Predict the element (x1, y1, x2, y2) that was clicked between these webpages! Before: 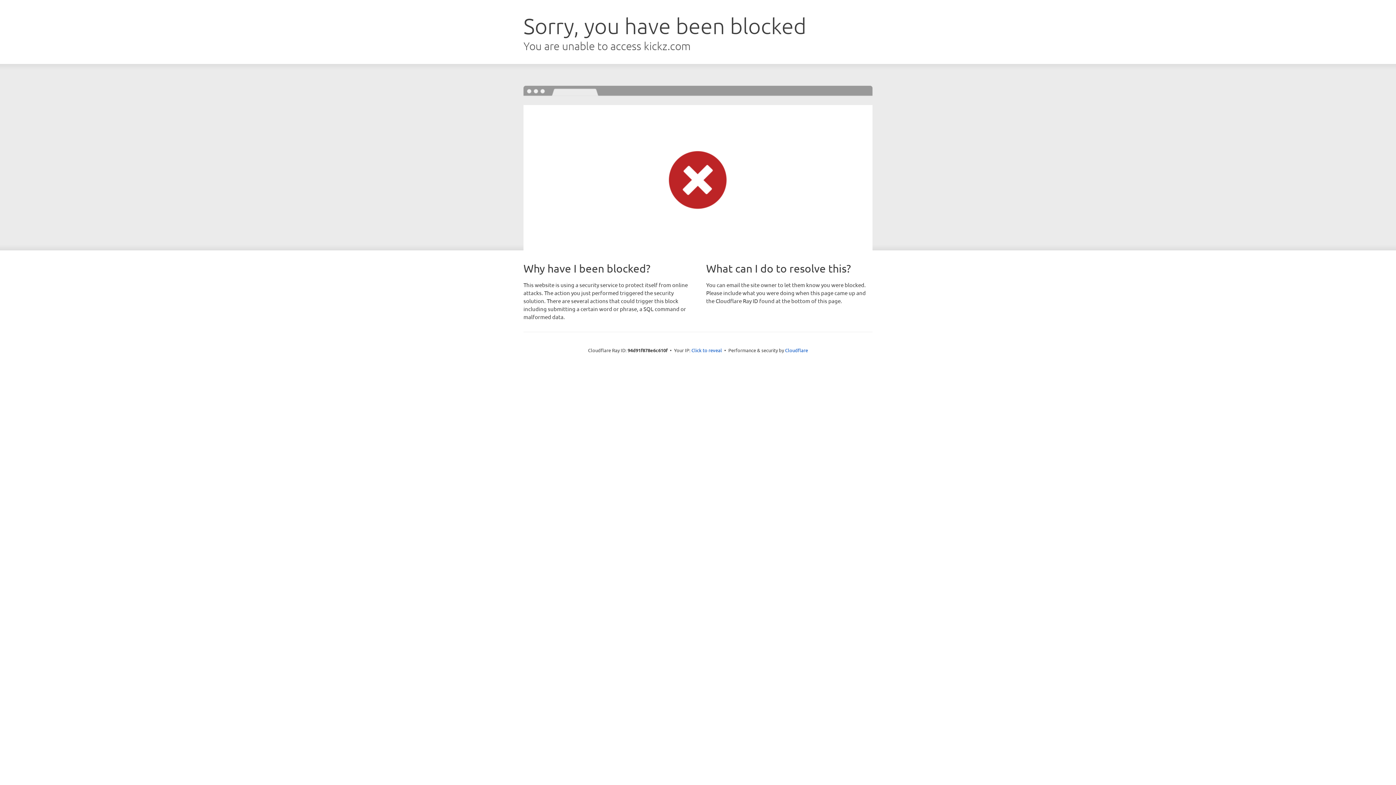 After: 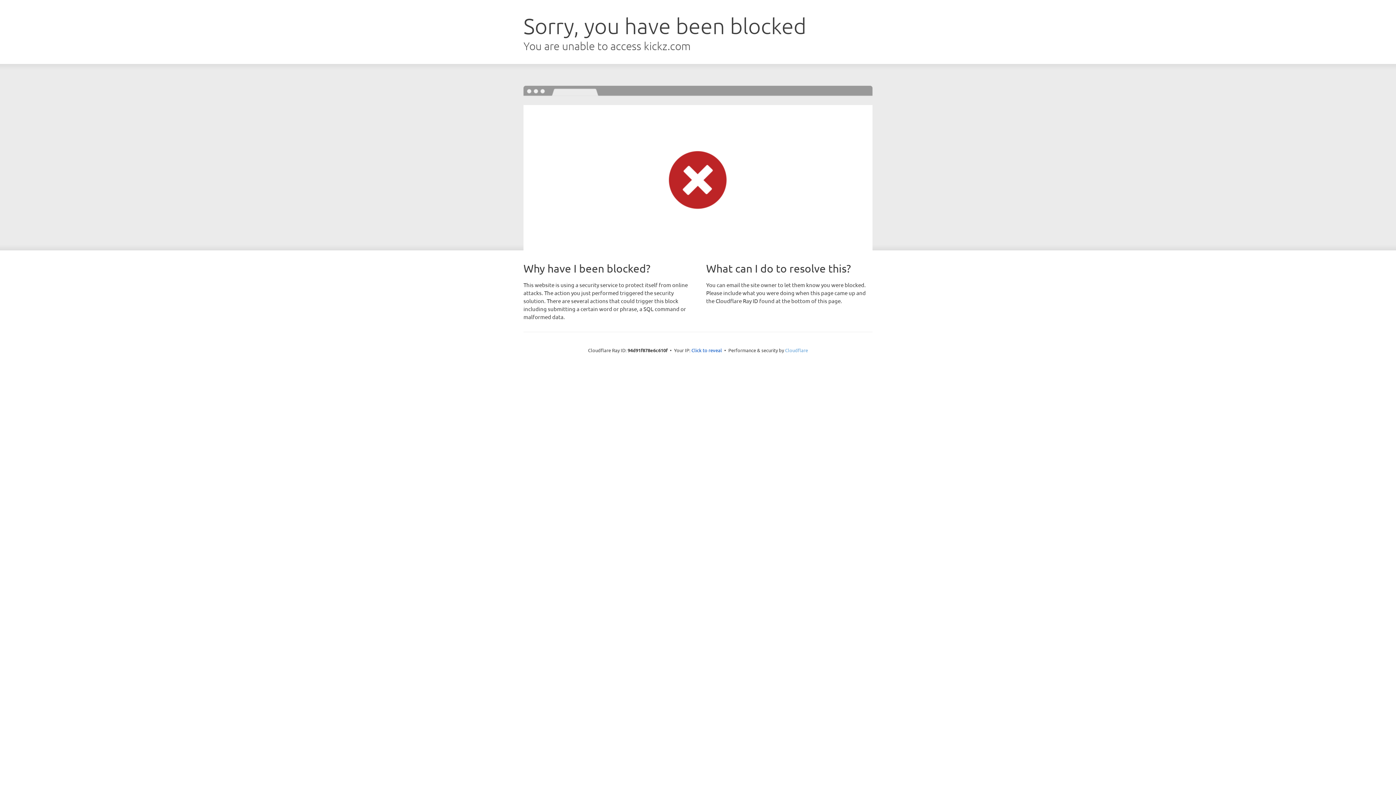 Action: label: Cloudflare bbox: (785, 347, 808, 353)